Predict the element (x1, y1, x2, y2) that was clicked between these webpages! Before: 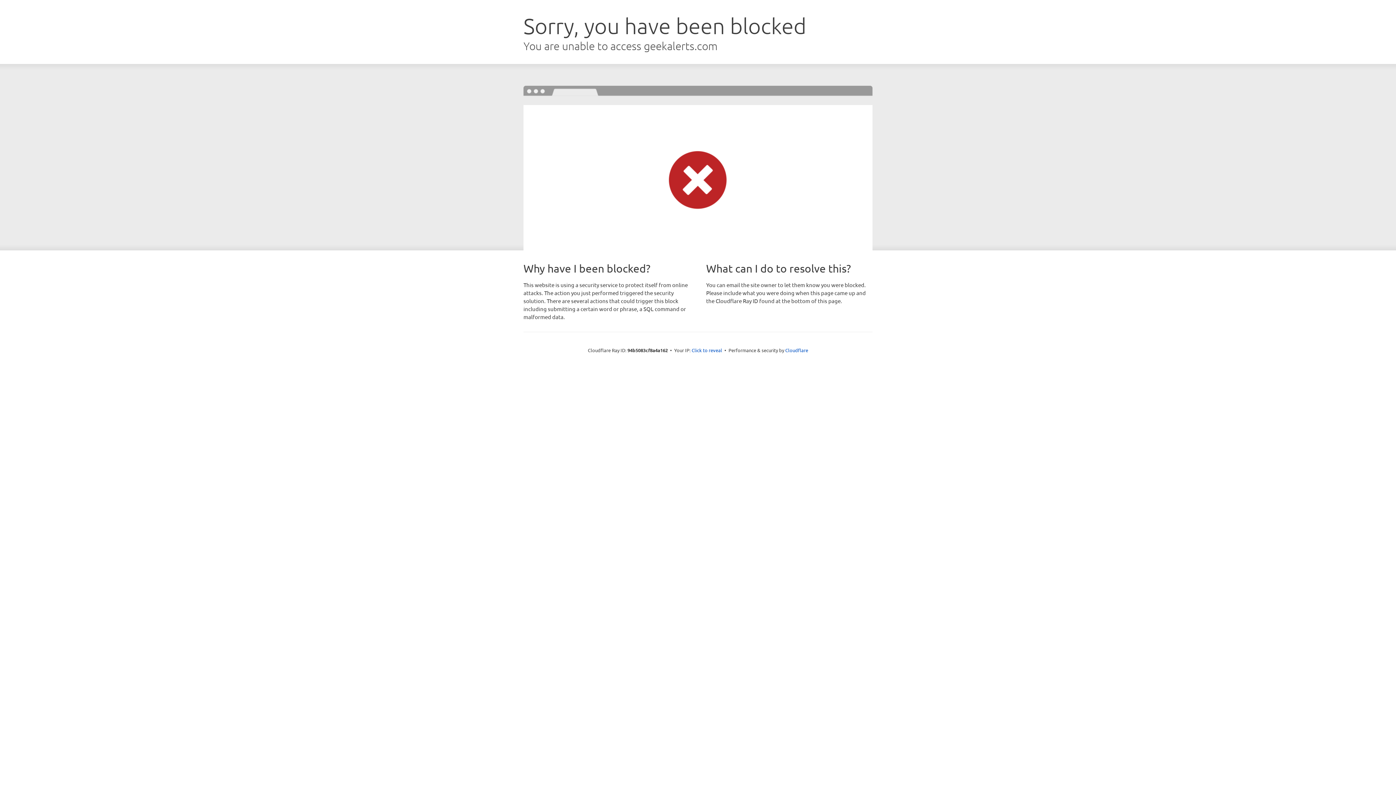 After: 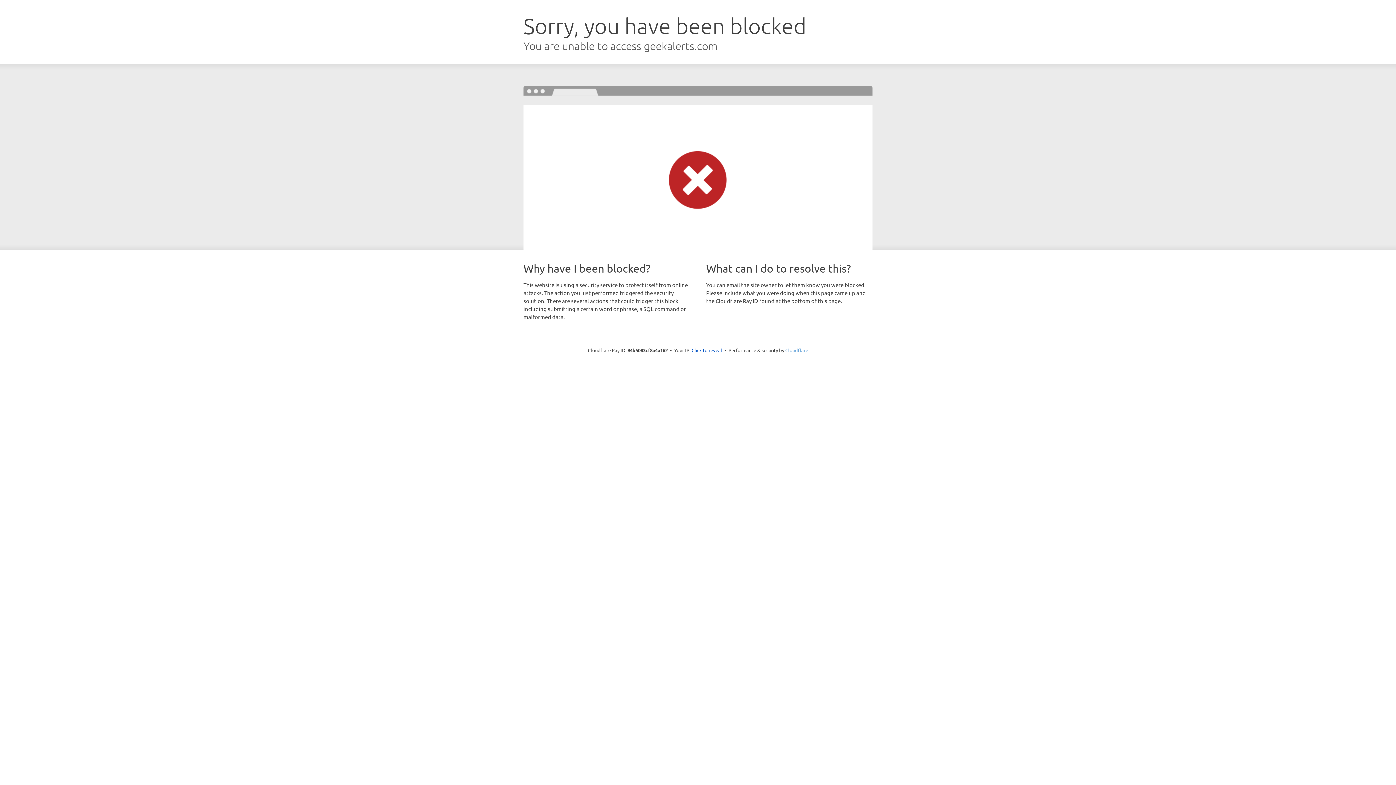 Action: label: Cloudflare bbox: (785, 347, 808, 353)